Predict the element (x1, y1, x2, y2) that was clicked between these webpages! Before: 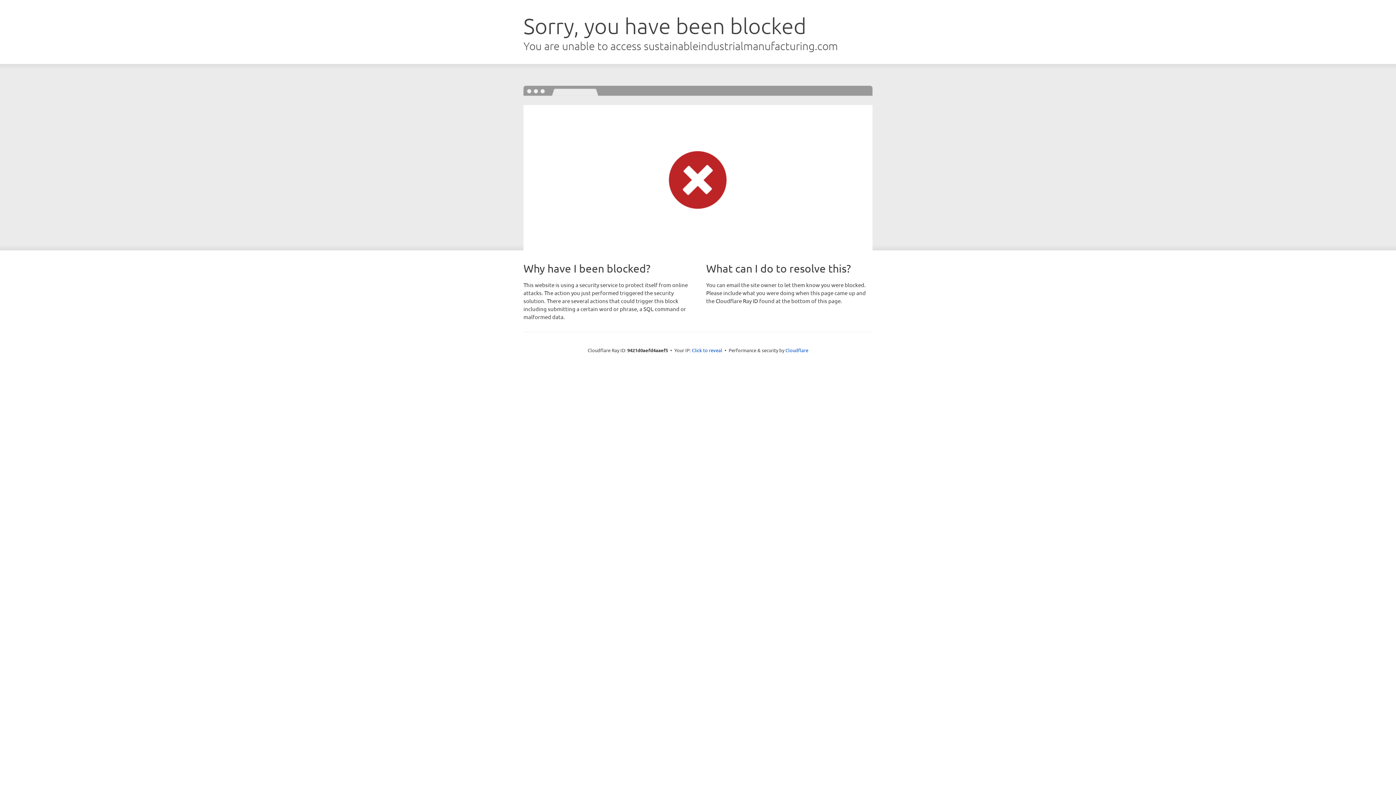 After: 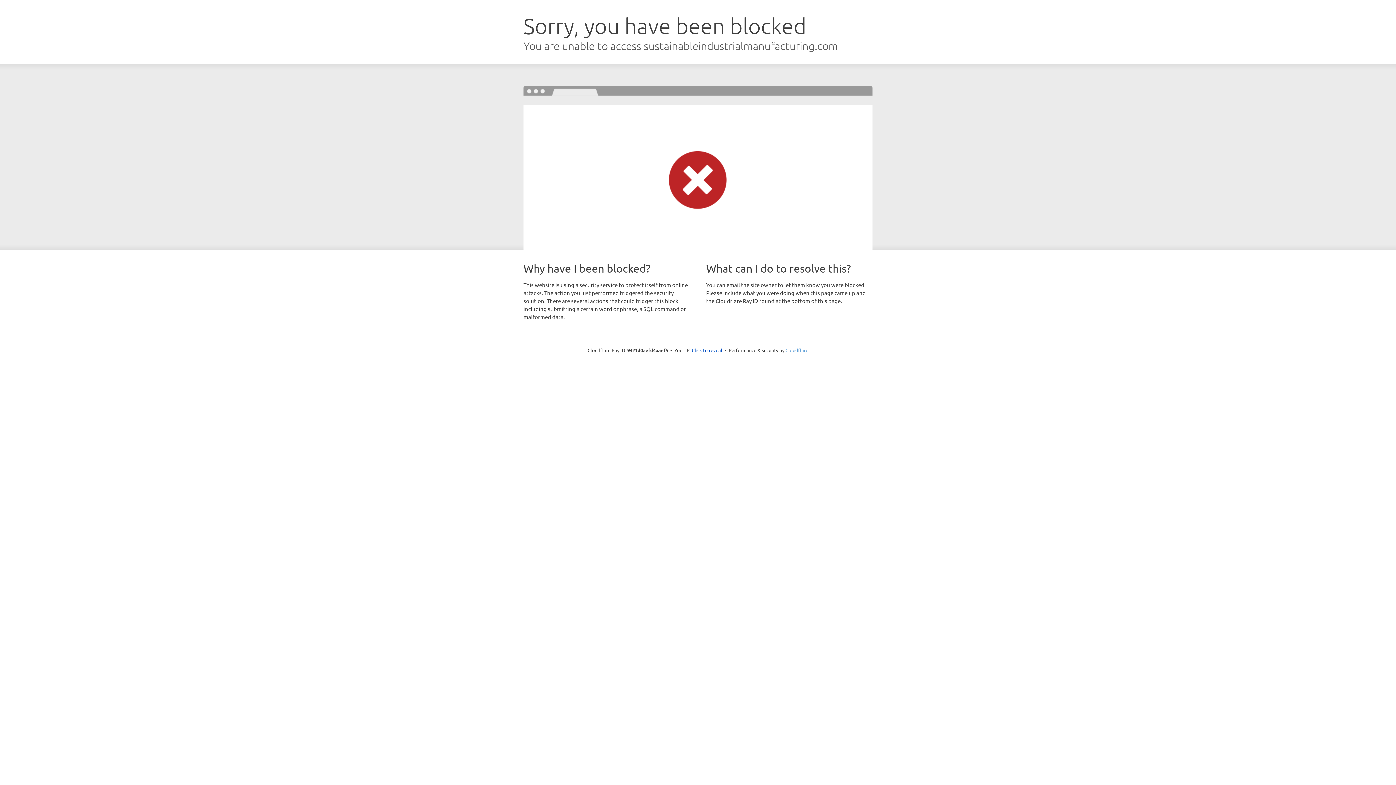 Action: label: Cloudflare bbox: (785, 347, 808, 353)